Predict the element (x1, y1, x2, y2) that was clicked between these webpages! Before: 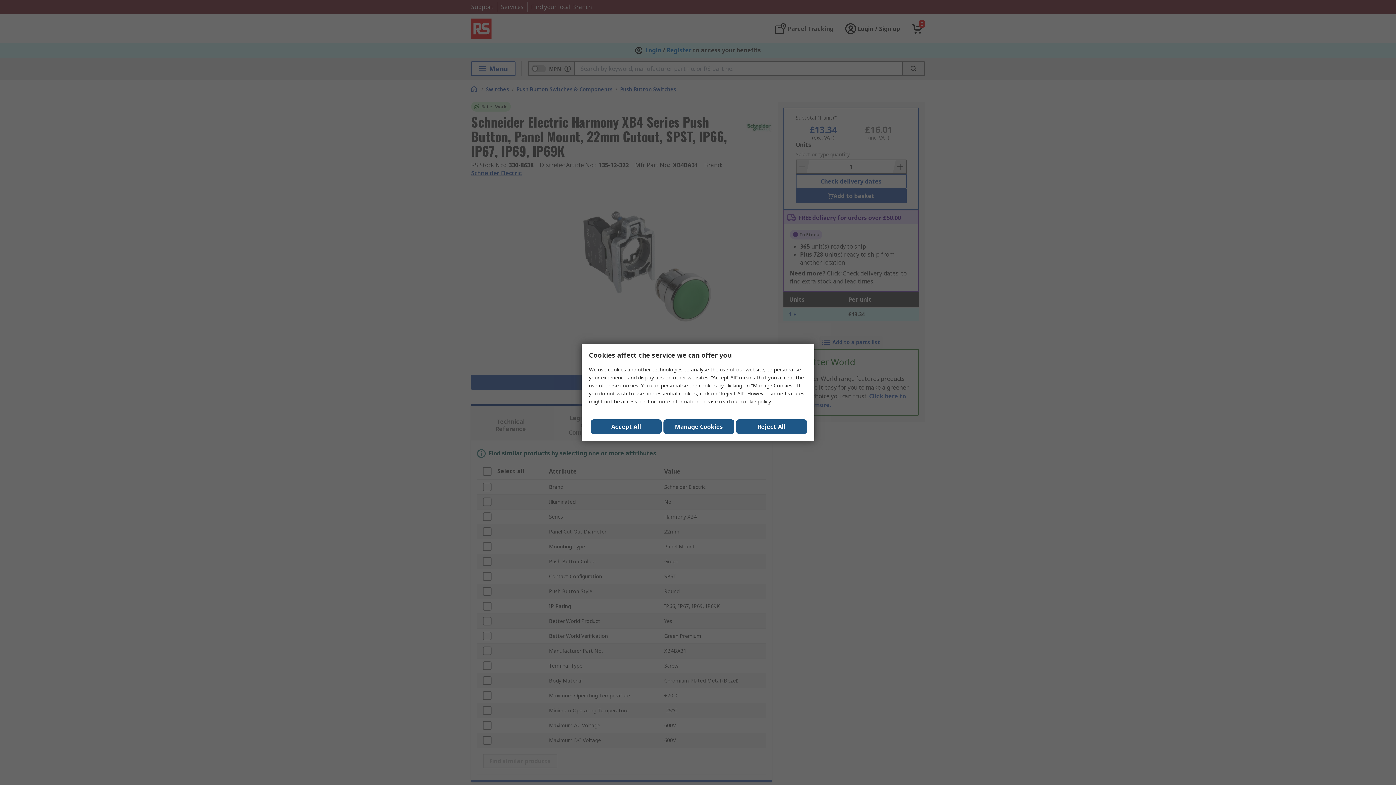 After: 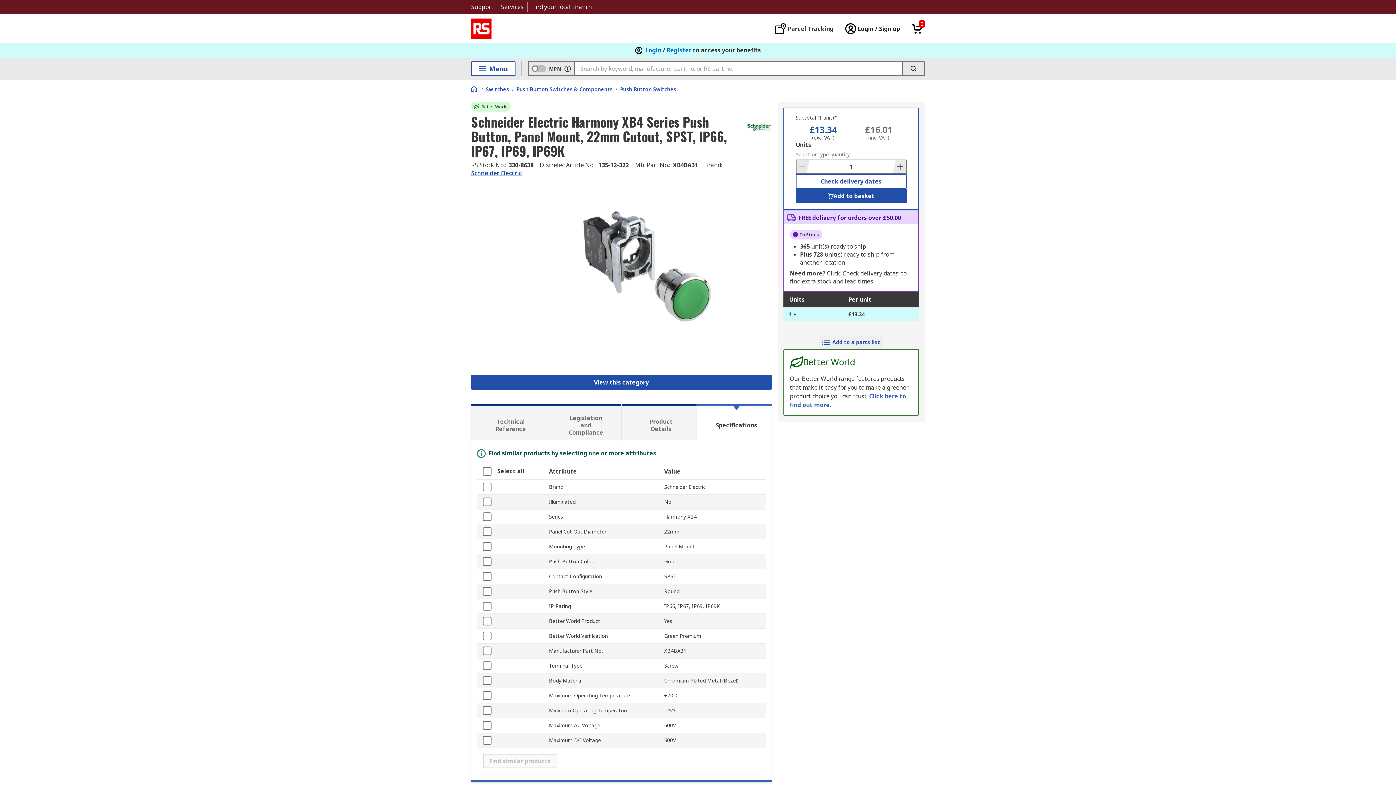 Action: label: Close consent Widget bbox: (590, 419, 661, 434)